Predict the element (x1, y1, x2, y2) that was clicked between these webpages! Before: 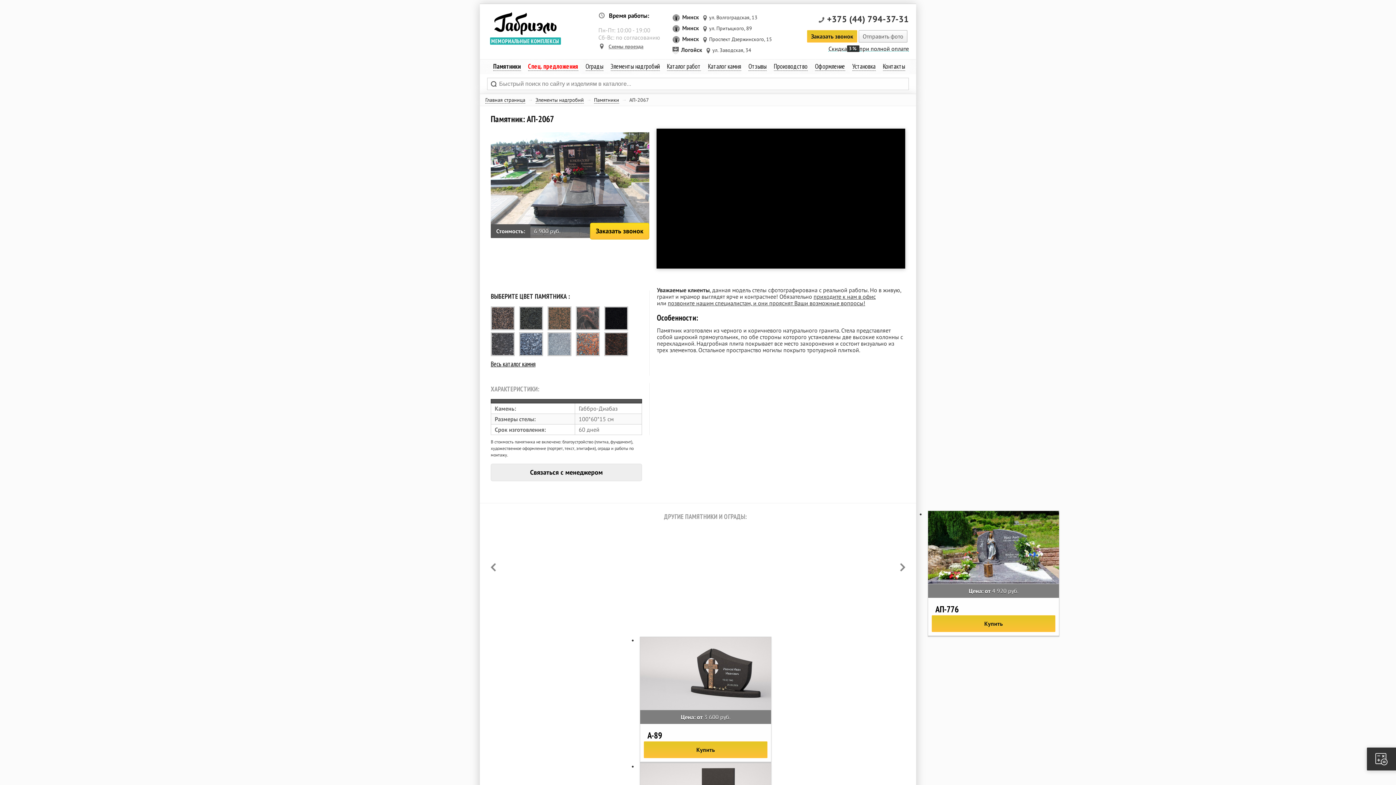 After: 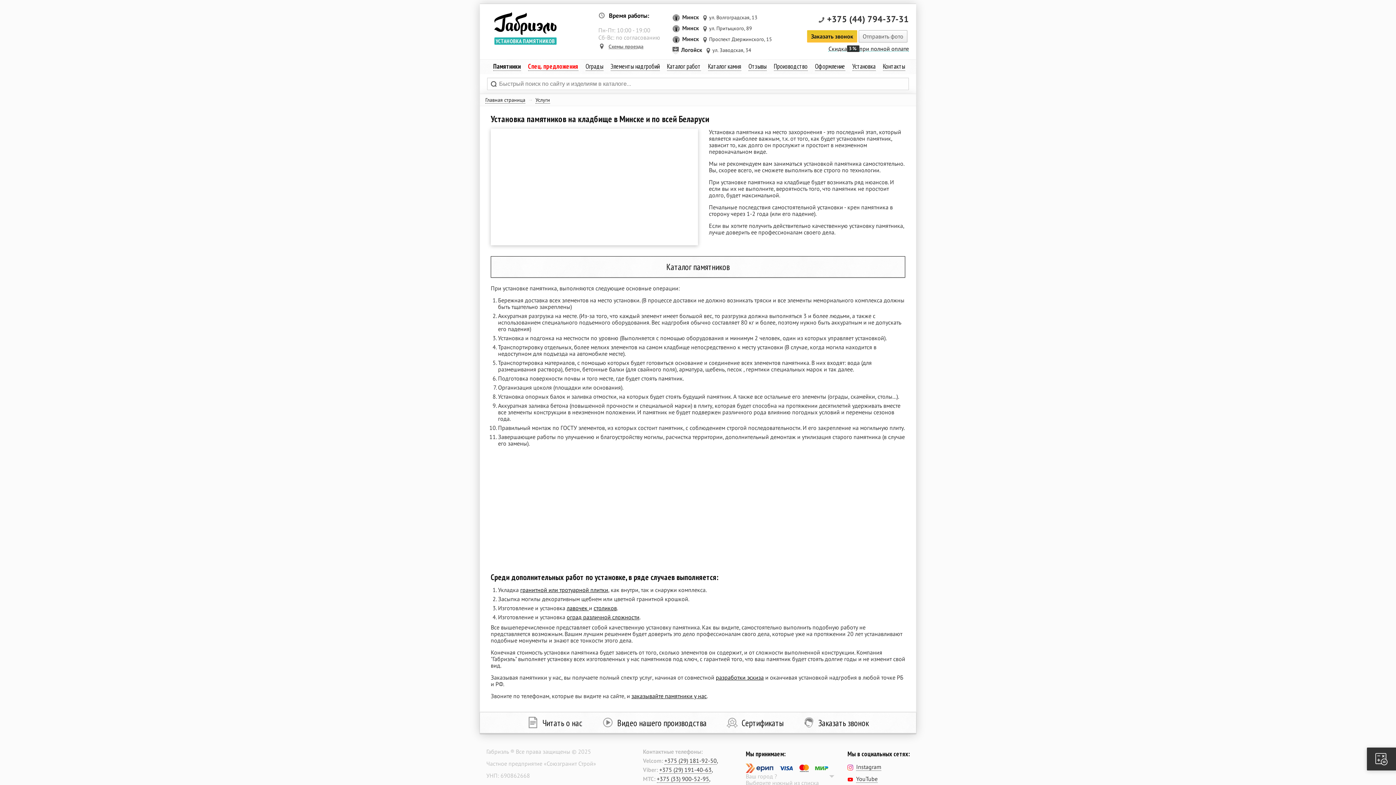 Action: bbox: (852, 62, 875, 70) label: Установка